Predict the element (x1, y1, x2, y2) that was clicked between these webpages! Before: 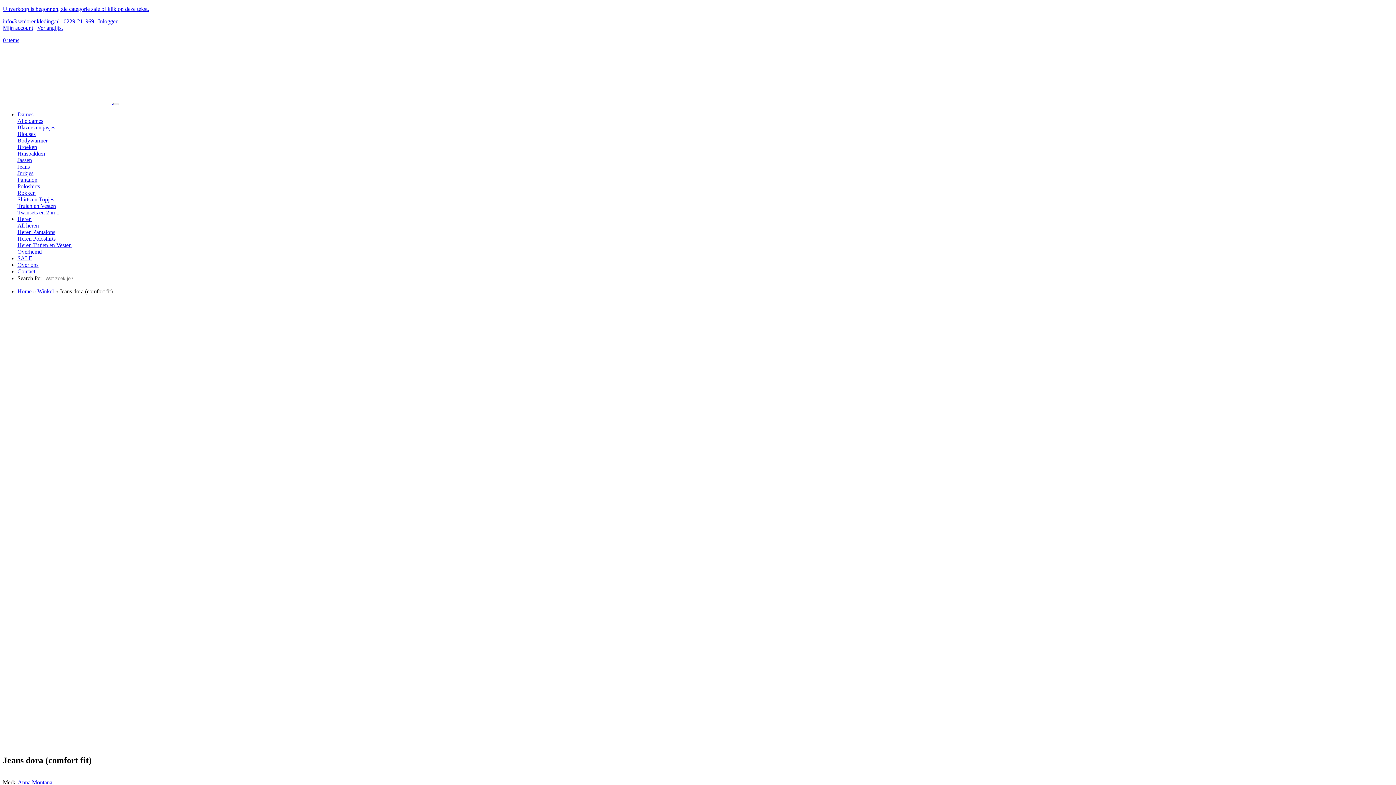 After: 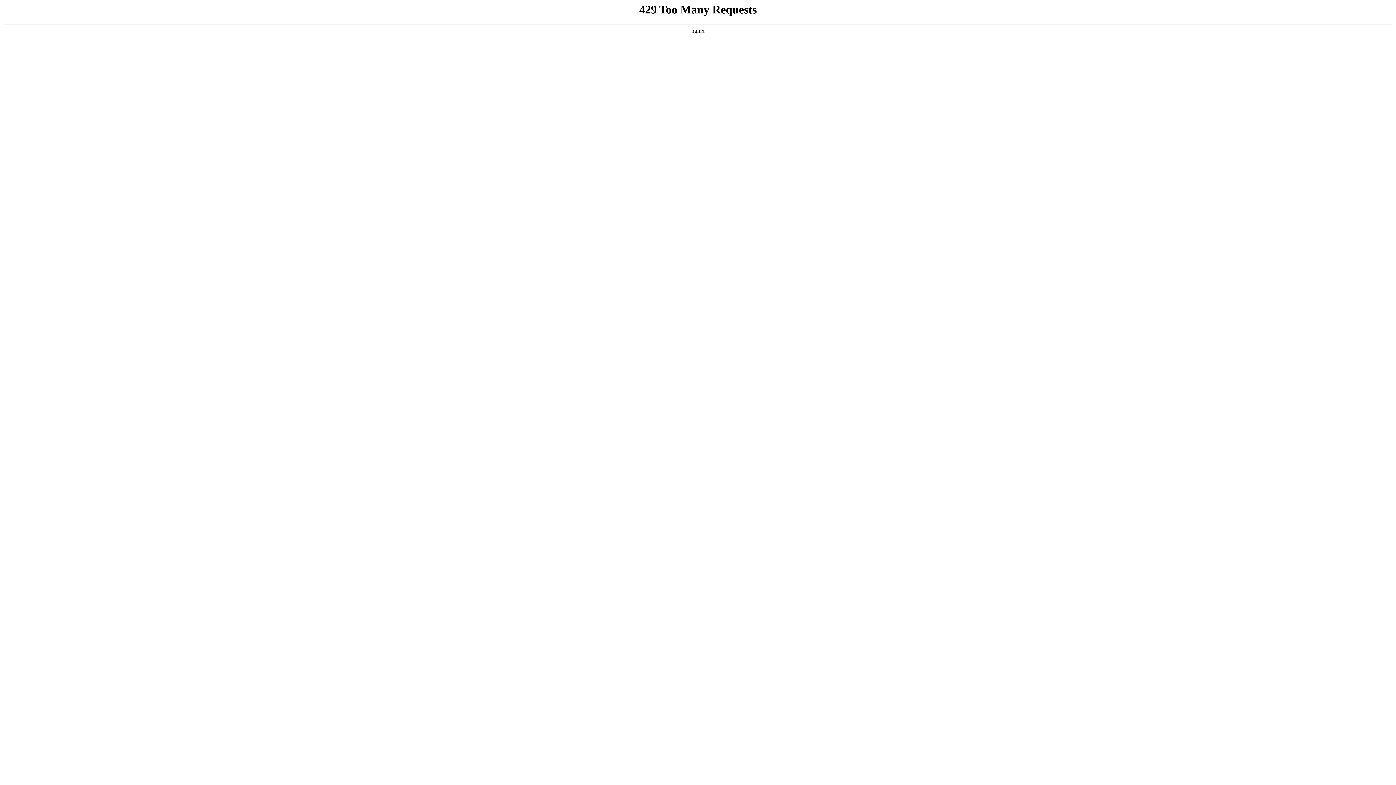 Action: label: Alle dames bbox: (17, 117, 43, 124)